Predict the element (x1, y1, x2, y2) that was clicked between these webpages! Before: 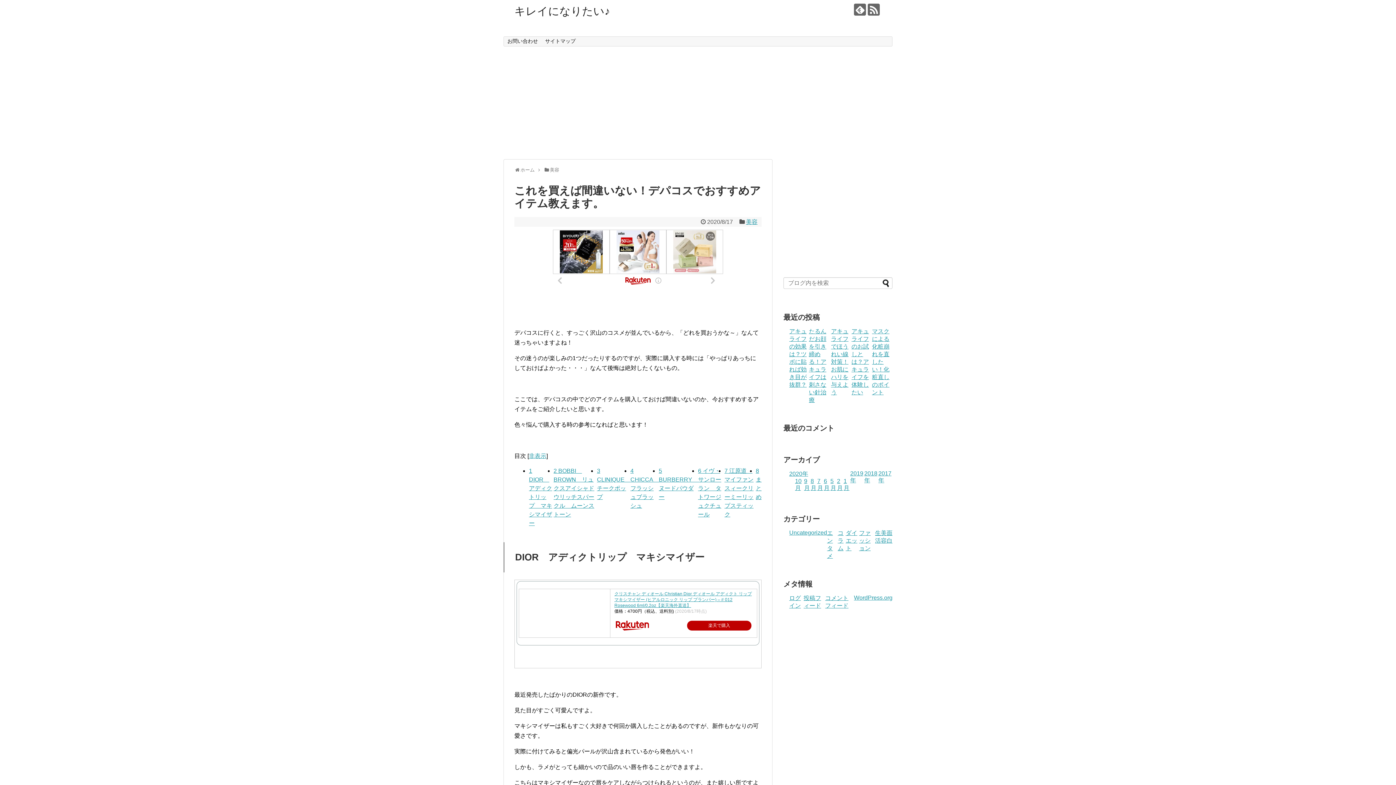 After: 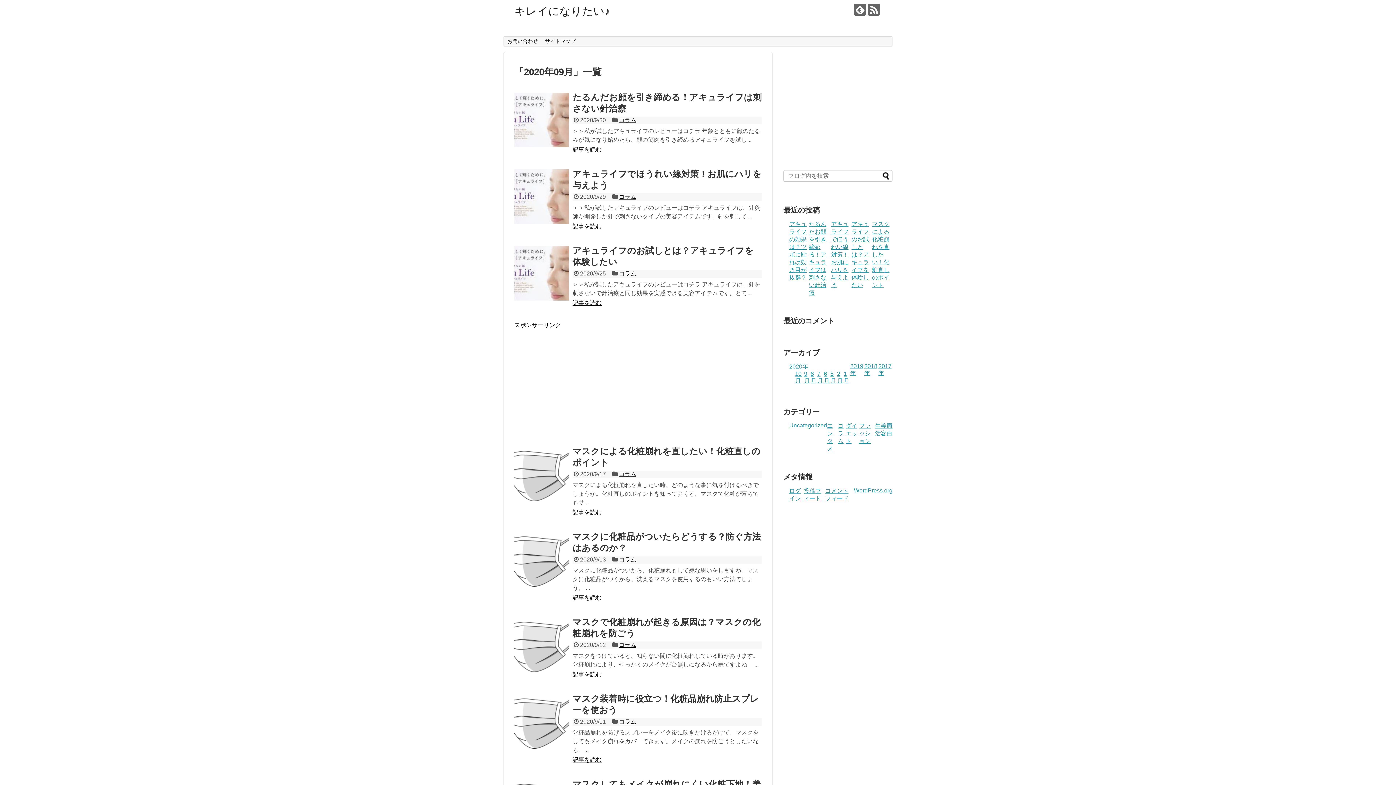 Action: bbox: (804, 478, 810, 491) label: 9月